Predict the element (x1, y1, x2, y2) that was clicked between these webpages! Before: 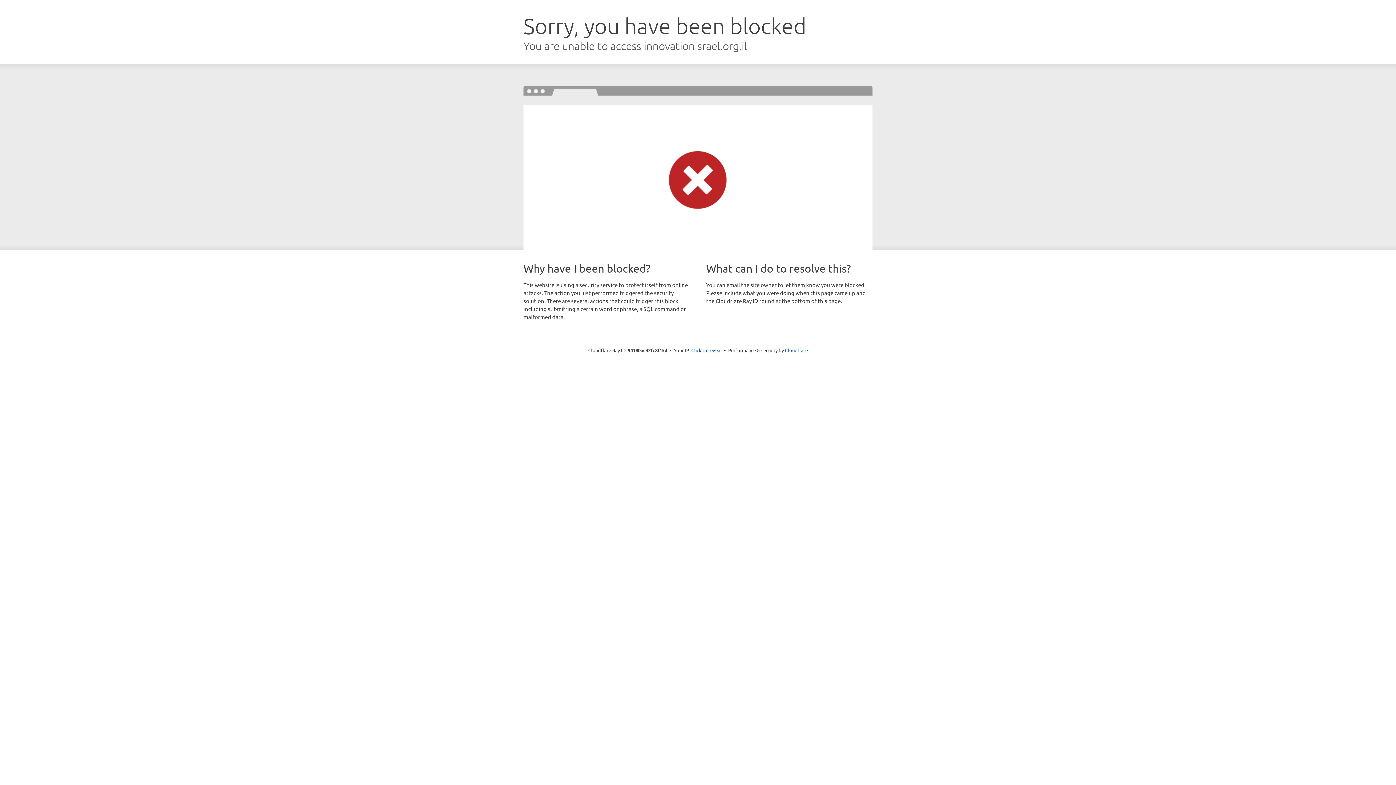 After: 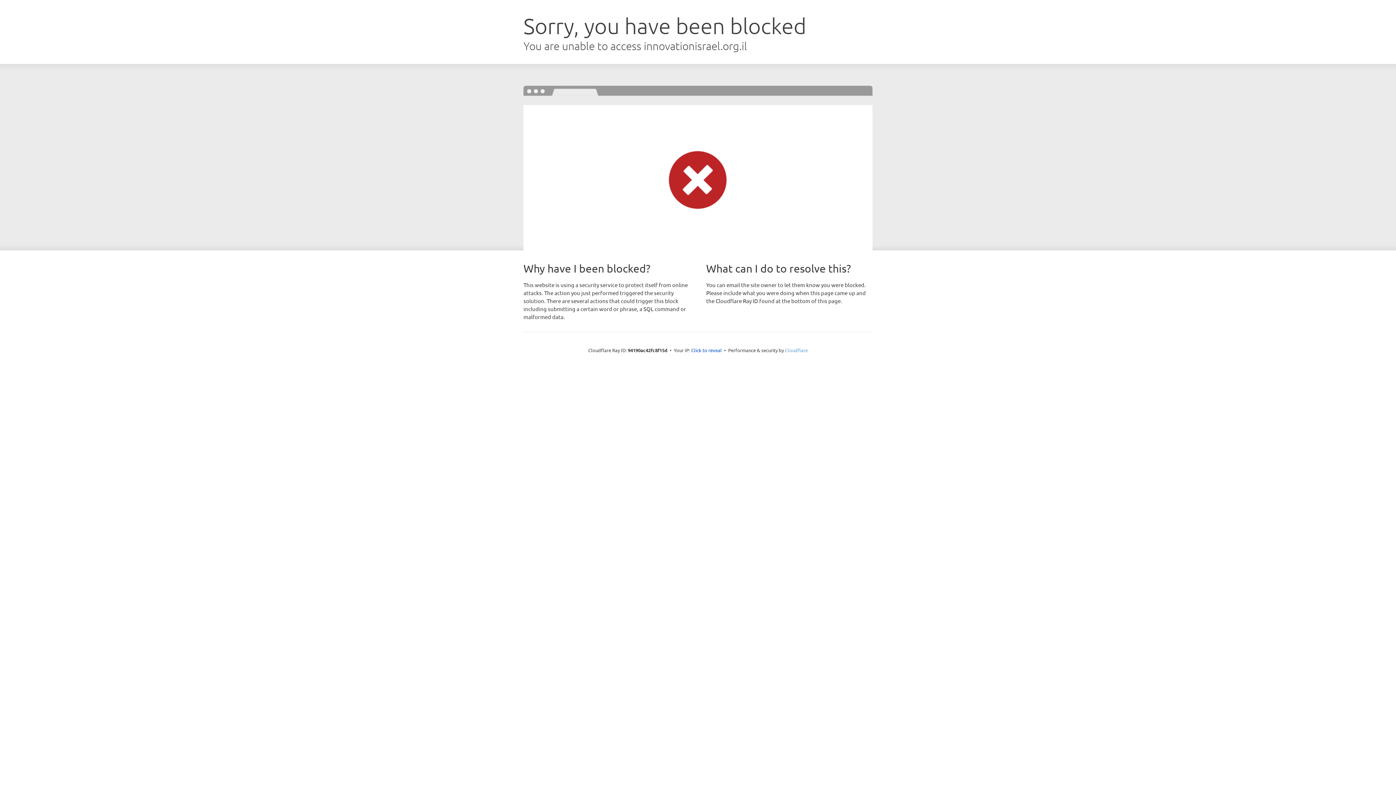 Action: bbox: (785, 347, 808, 353) label: Cloudflare